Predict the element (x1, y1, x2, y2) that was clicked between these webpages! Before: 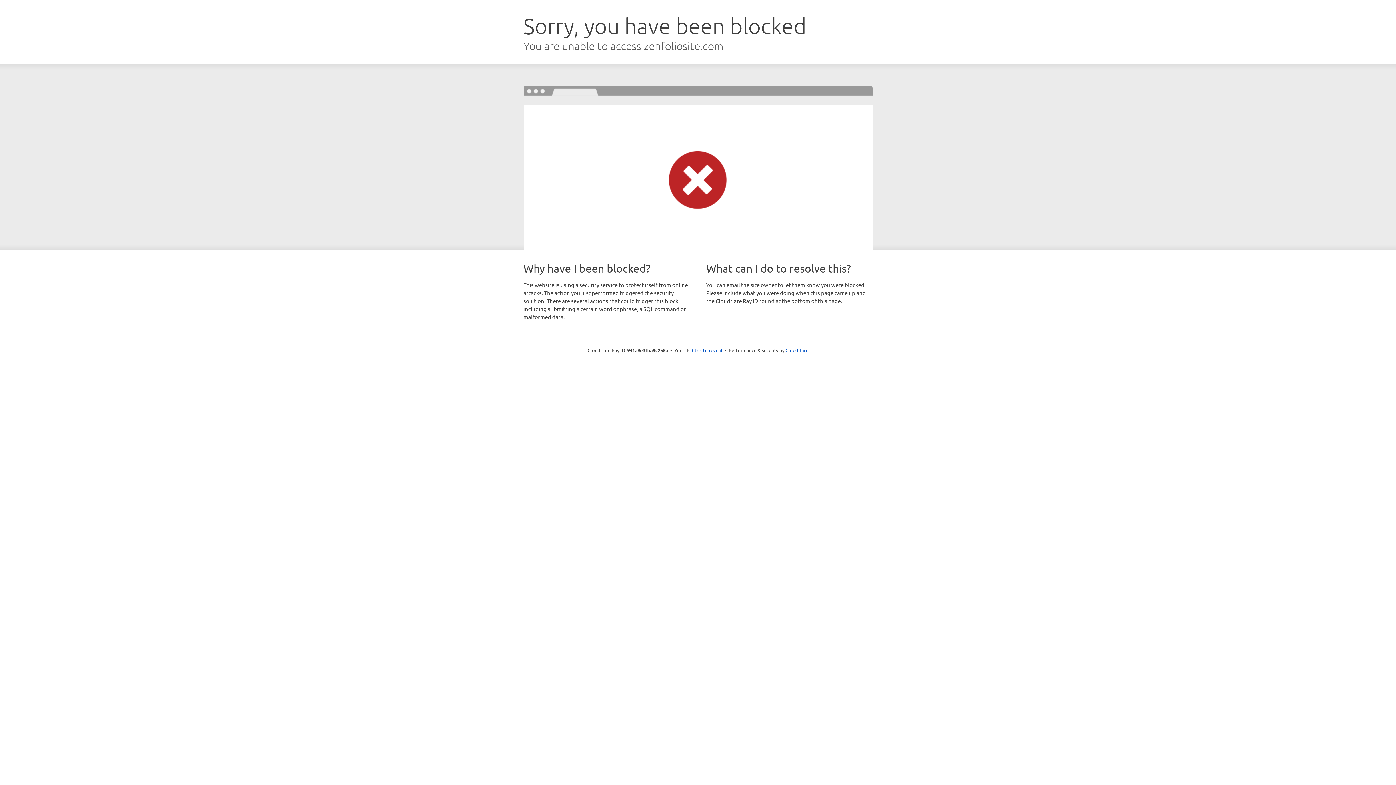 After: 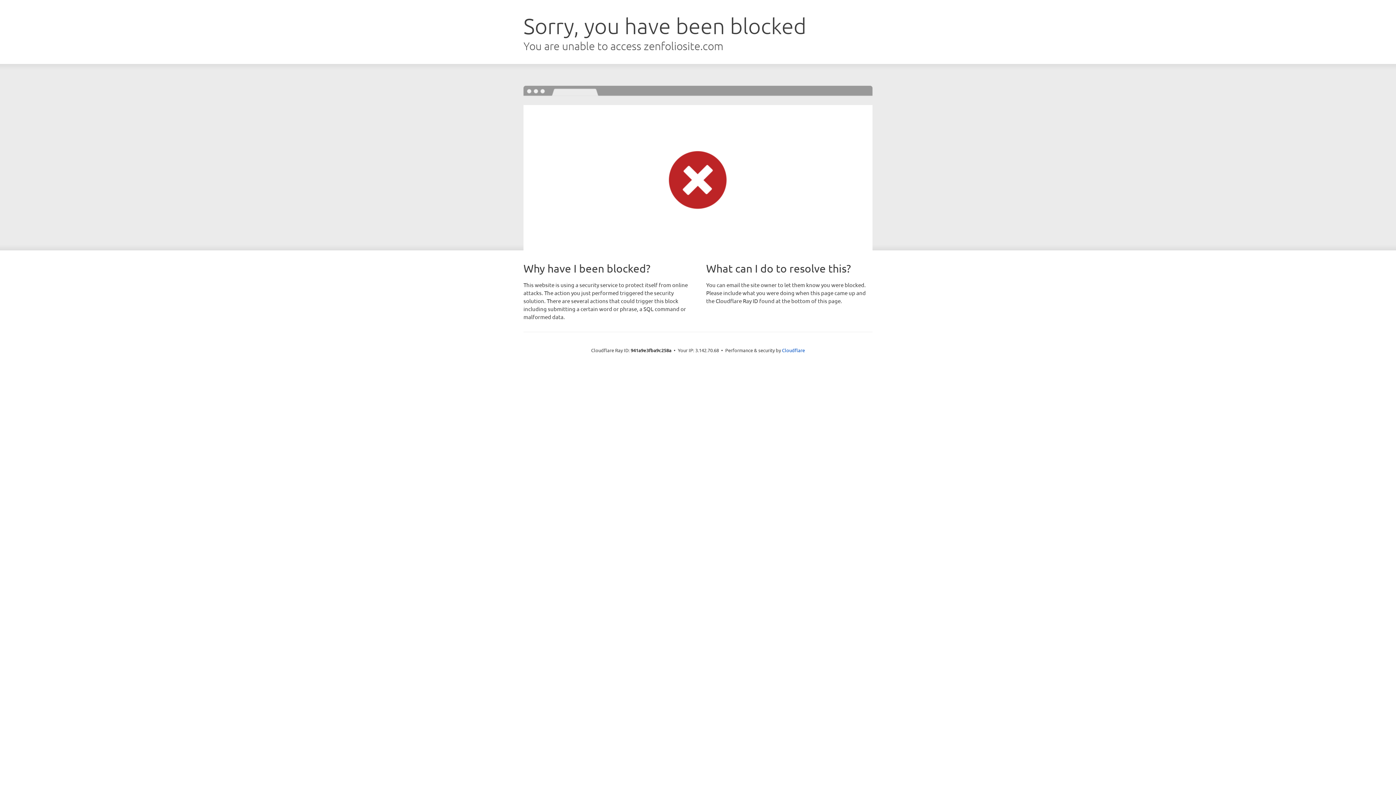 Action: bbox: (692, 346, 722, 353) label: Click to reveal